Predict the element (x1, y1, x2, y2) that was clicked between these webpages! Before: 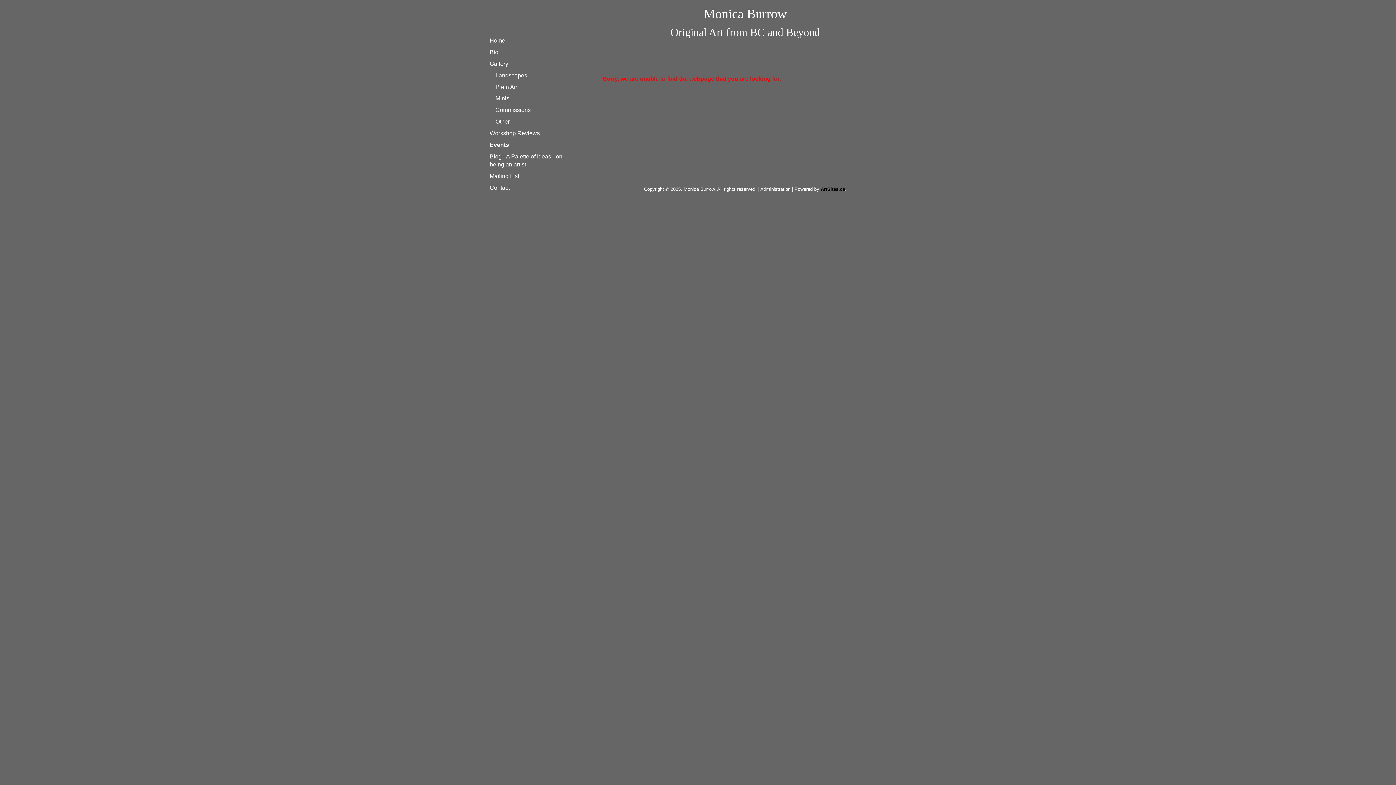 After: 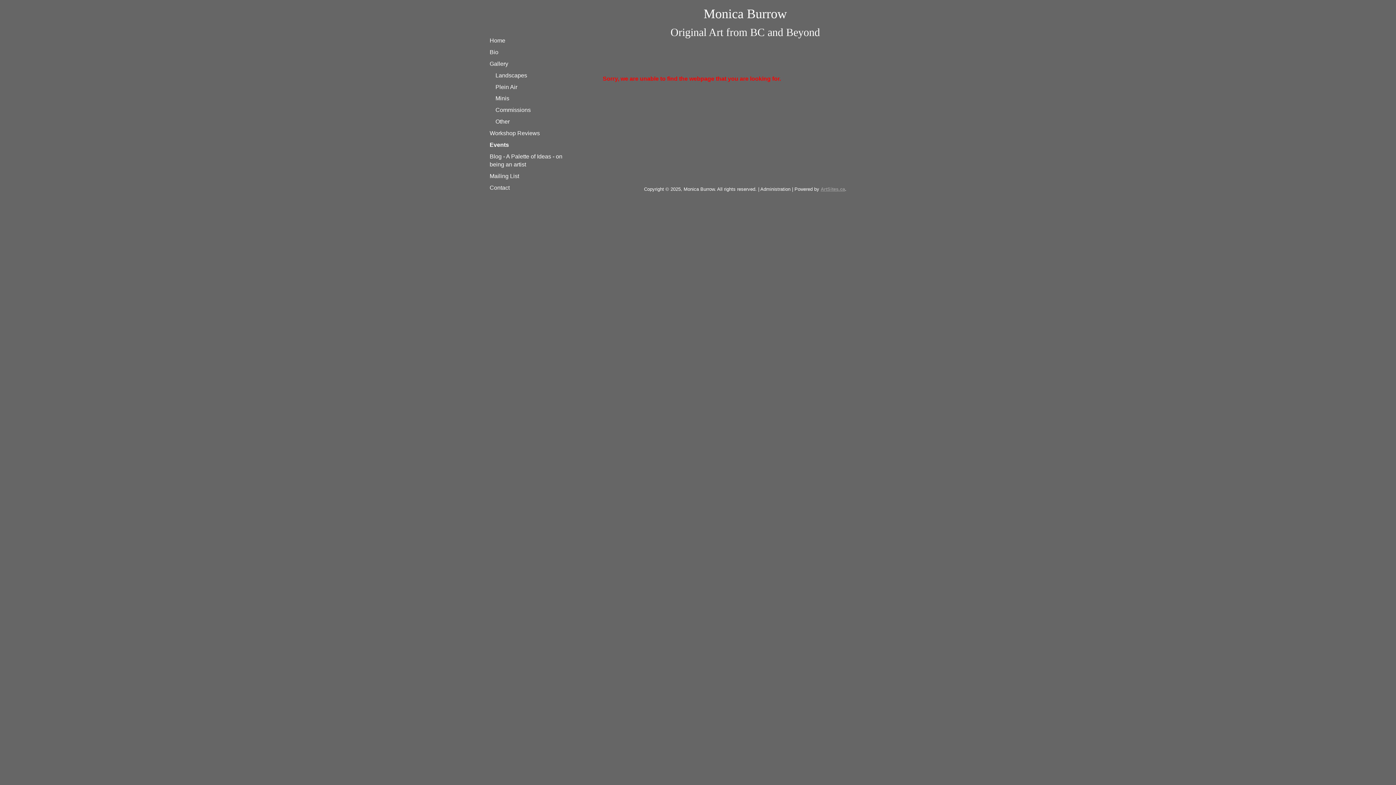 Action: bbox: (820, 186, 845, 191) label: ArtSites.ca